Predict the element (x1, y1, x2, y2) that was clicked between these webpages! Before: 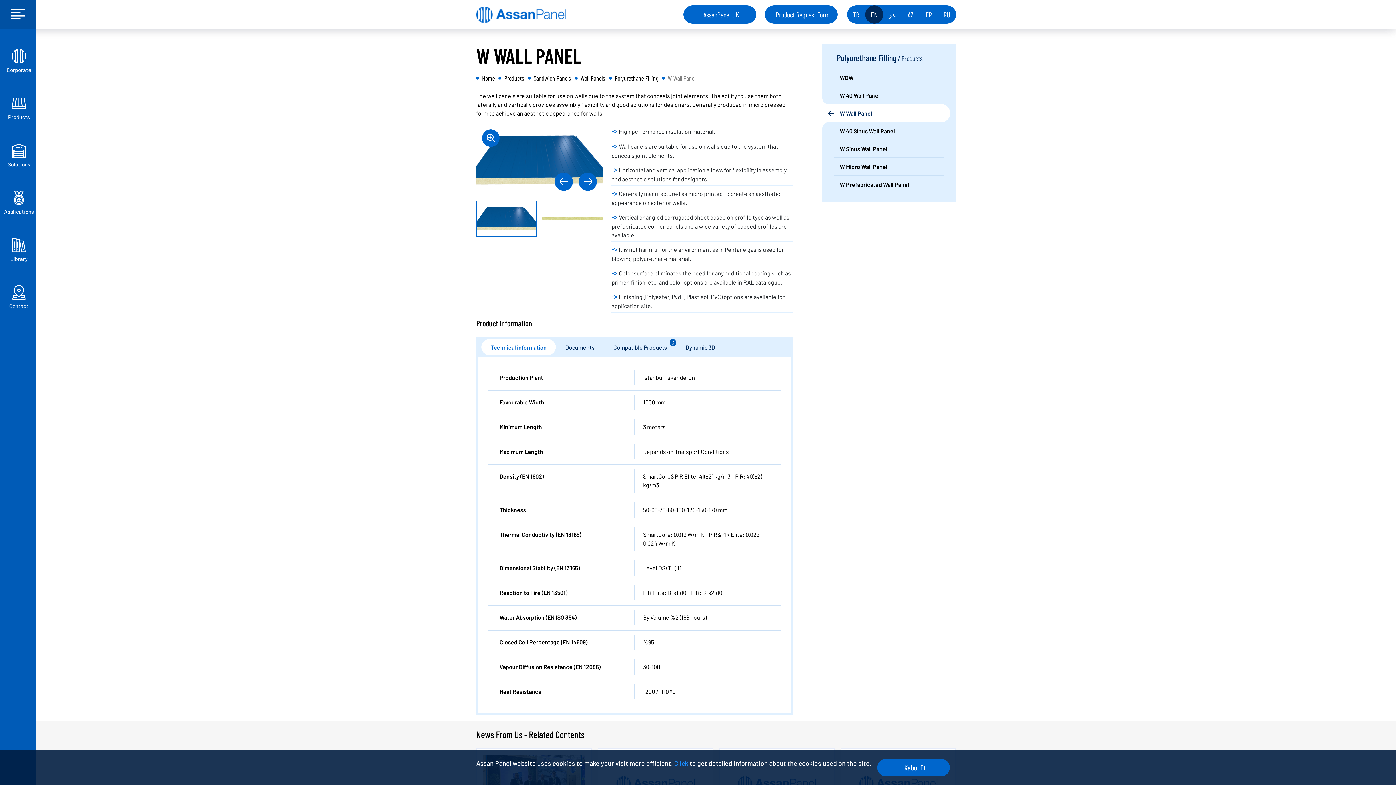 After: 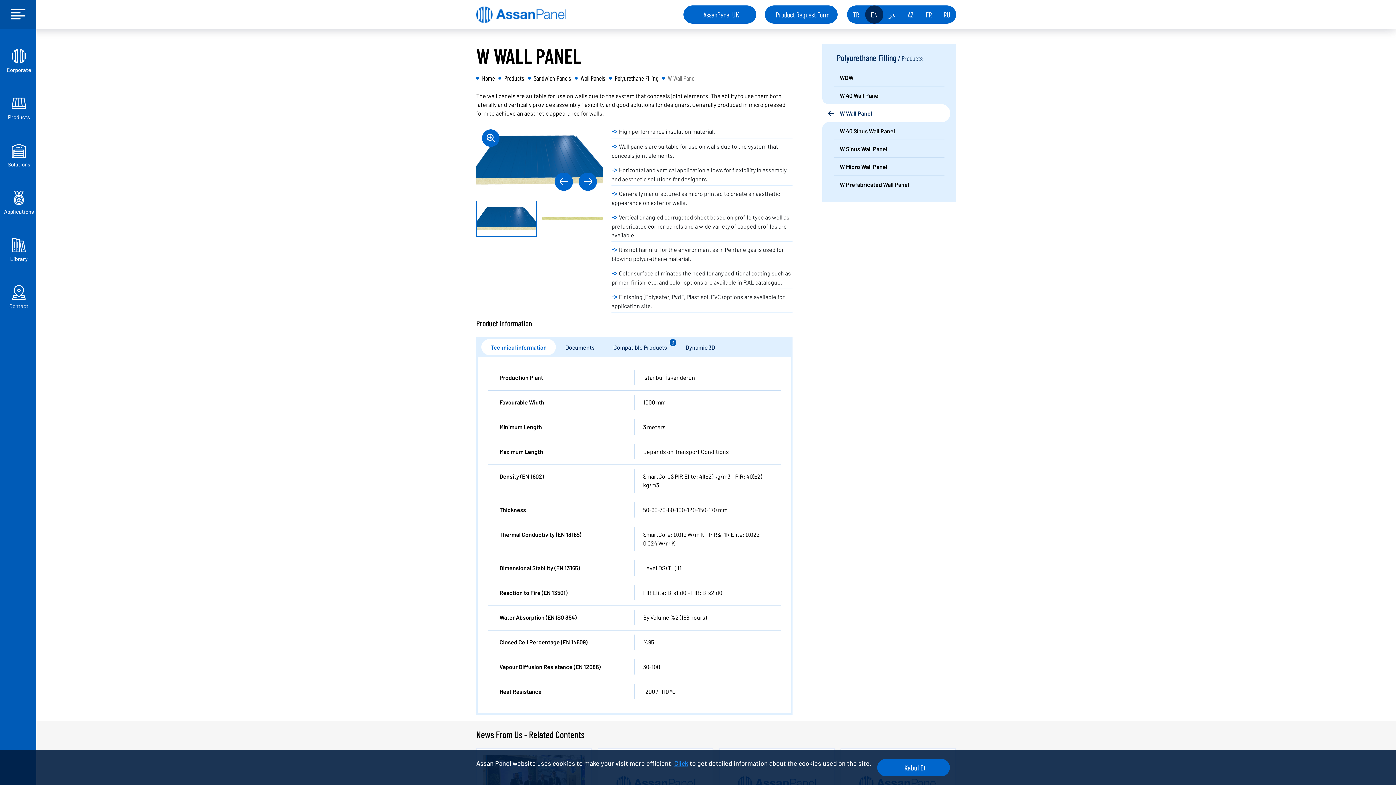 Action: bbox: (865, 5, 883, 23) label: EN